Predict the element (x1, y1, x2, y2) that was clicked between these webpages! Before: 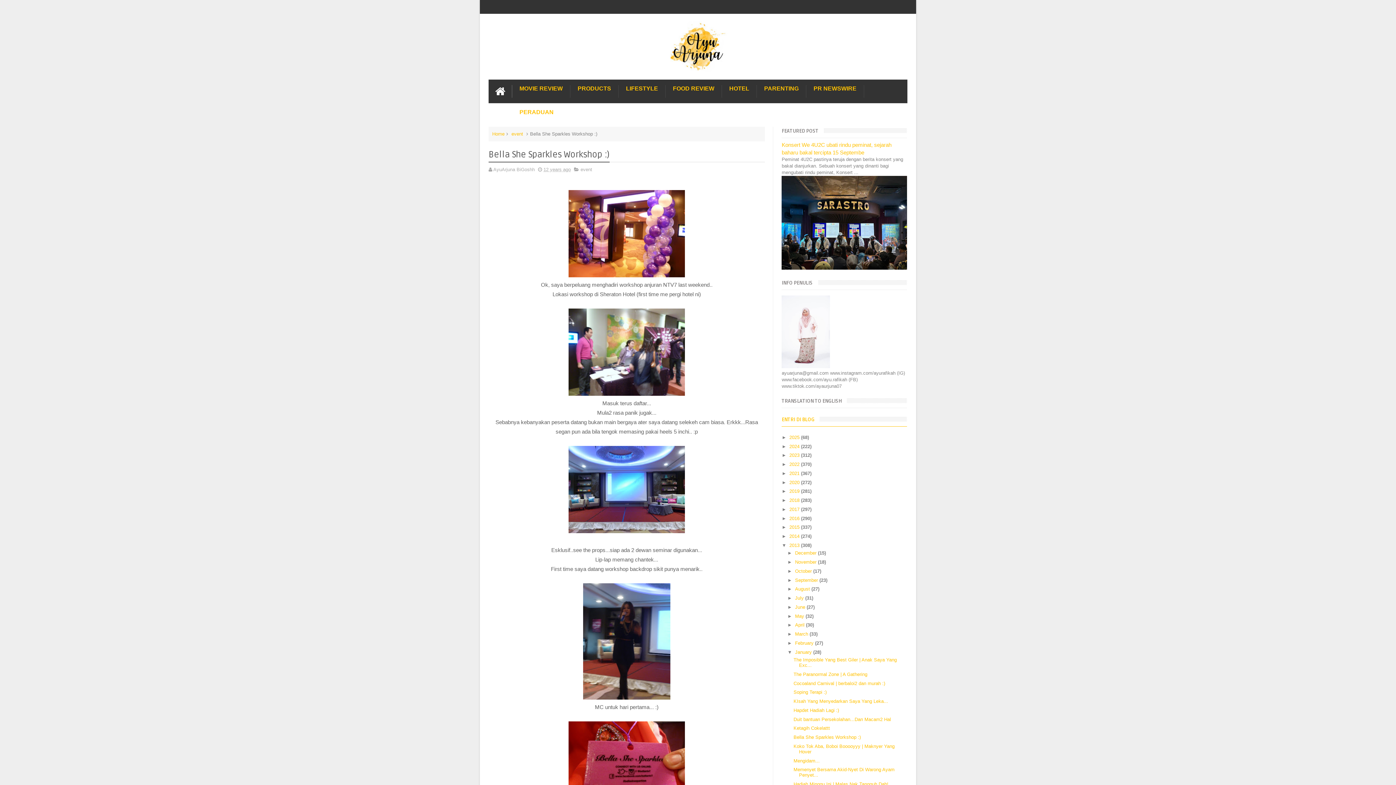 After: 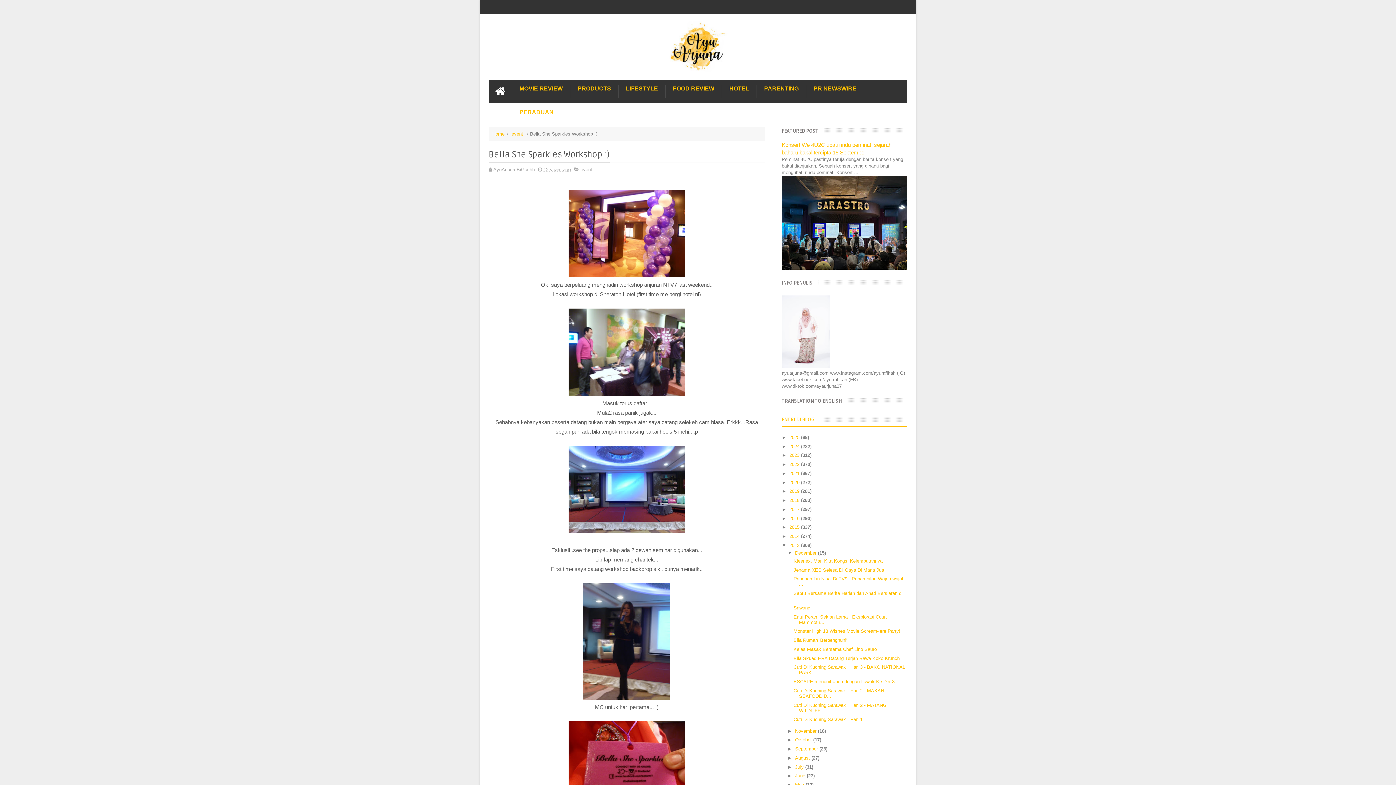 Action: bbox: (787, 550, 795, 556) label: ►  